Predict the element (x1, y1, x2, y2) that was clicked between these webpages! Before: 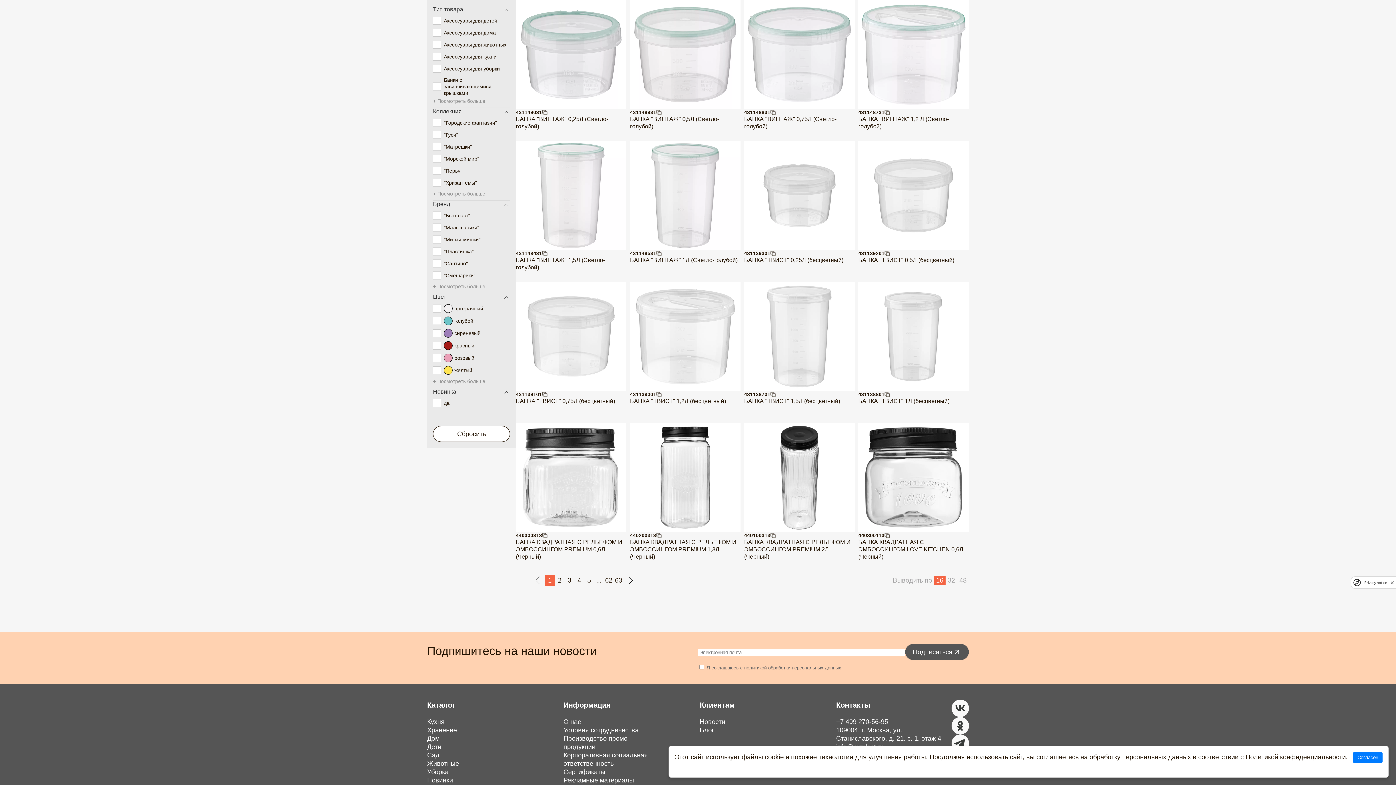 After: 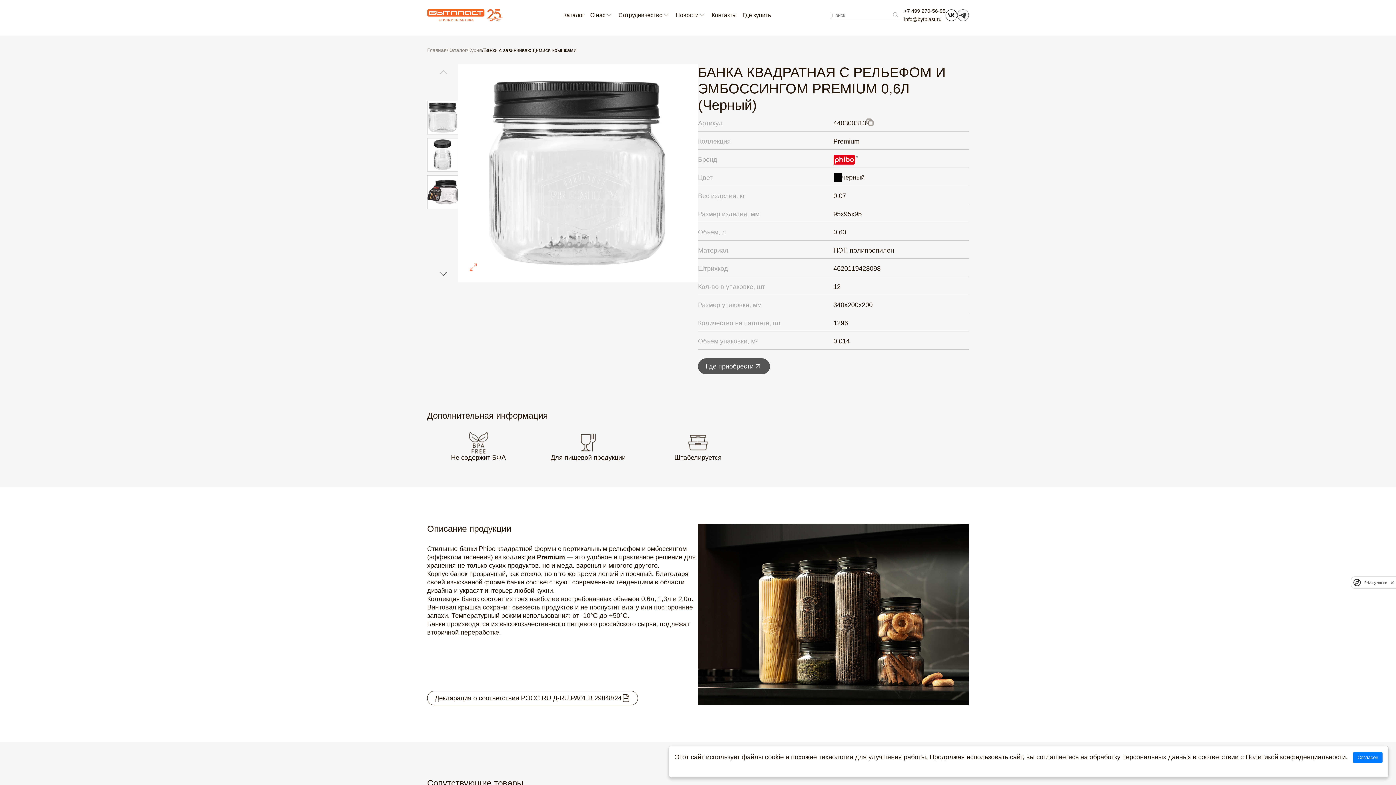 Action: bbox: (516, 423, 626, 532)